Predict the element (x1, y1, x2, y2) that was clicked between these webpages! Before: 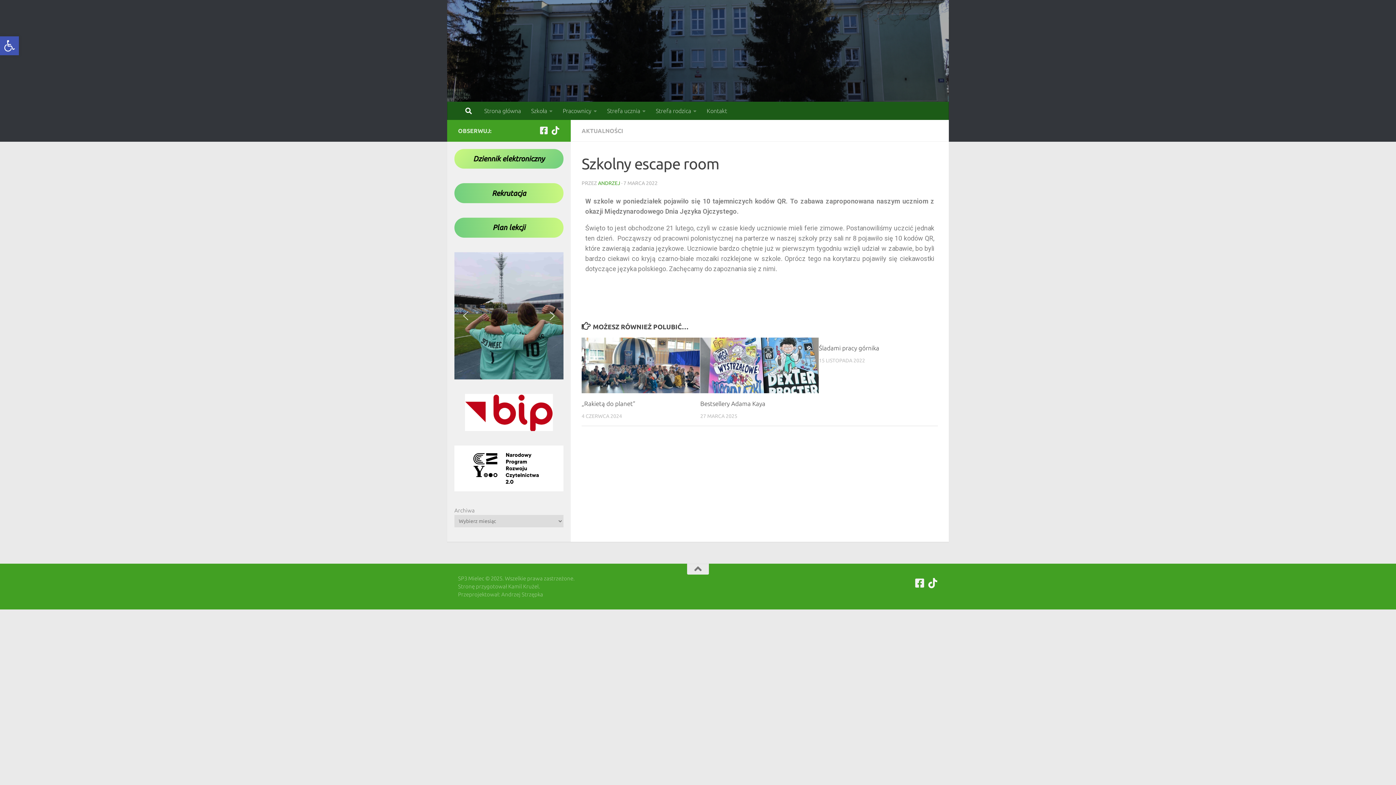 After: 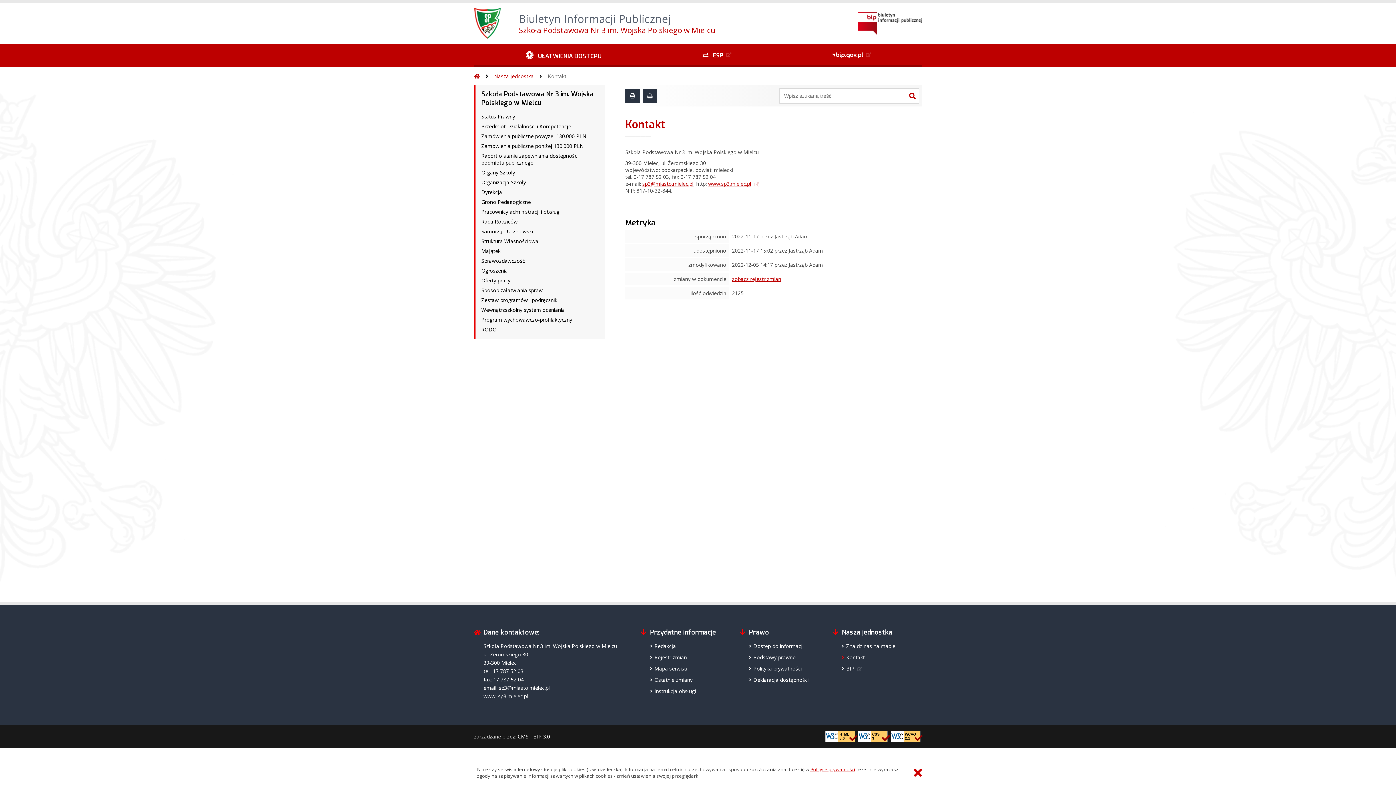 Action: bbox: (465, 394, 553, 431)